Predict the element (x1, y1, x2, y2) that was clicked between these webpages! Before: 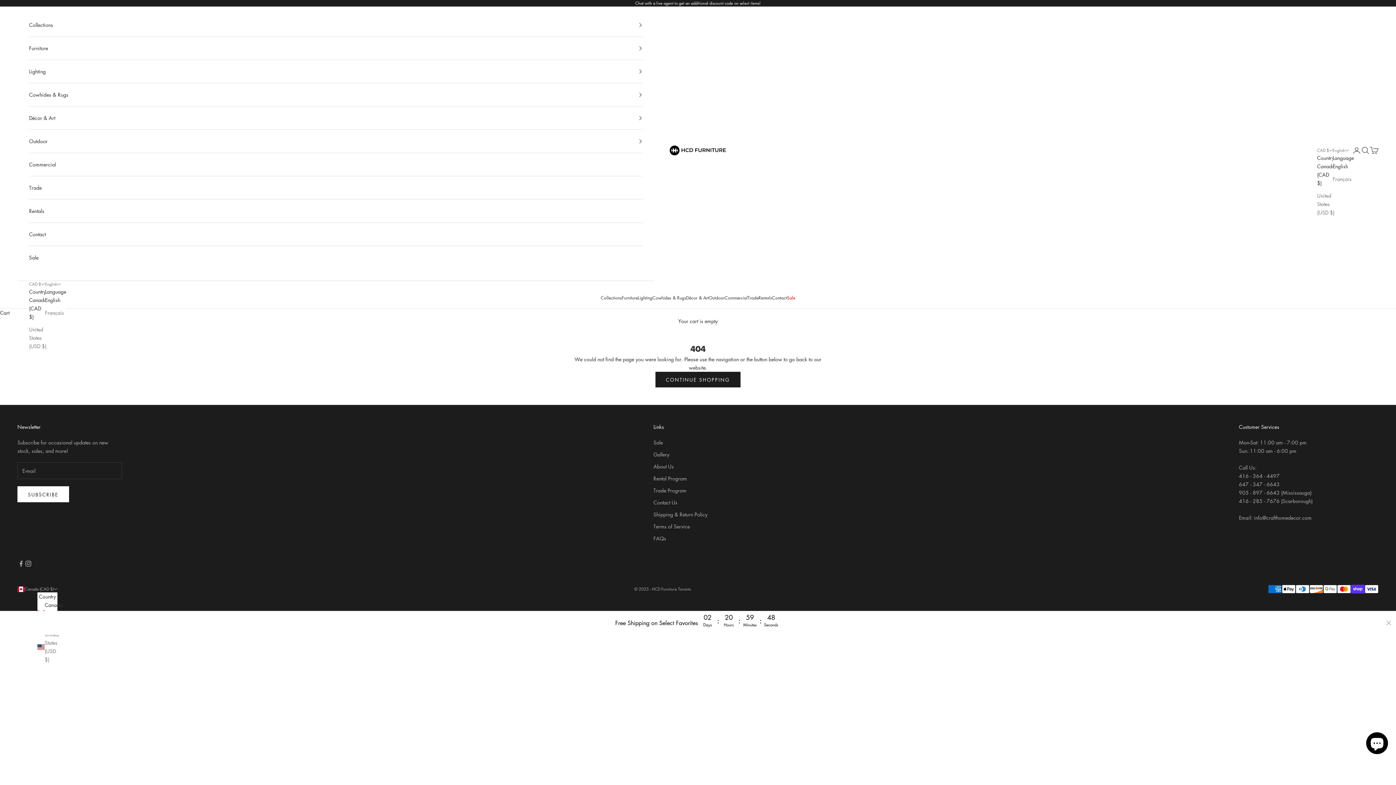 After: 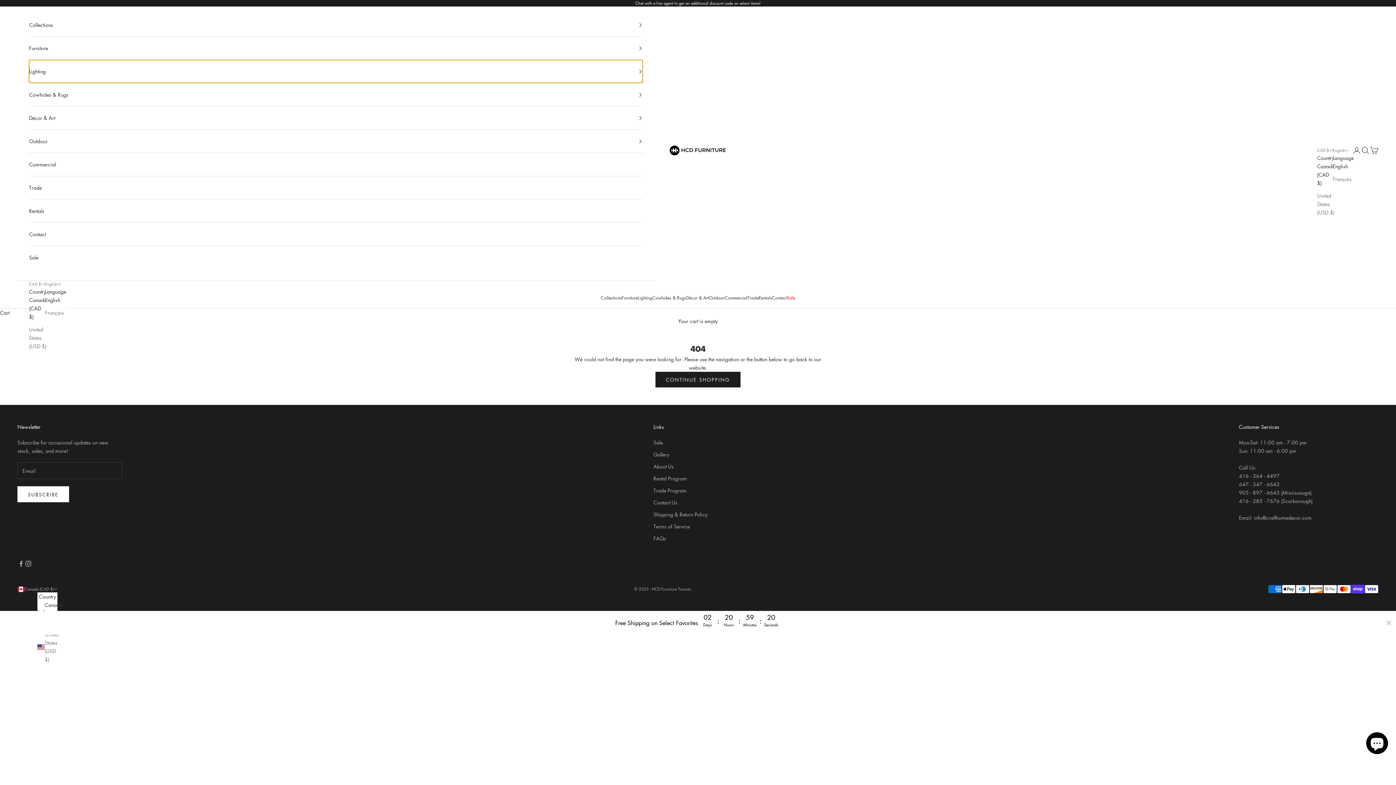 Action: label: Lighting bbox: (29, 60, 642, 82)